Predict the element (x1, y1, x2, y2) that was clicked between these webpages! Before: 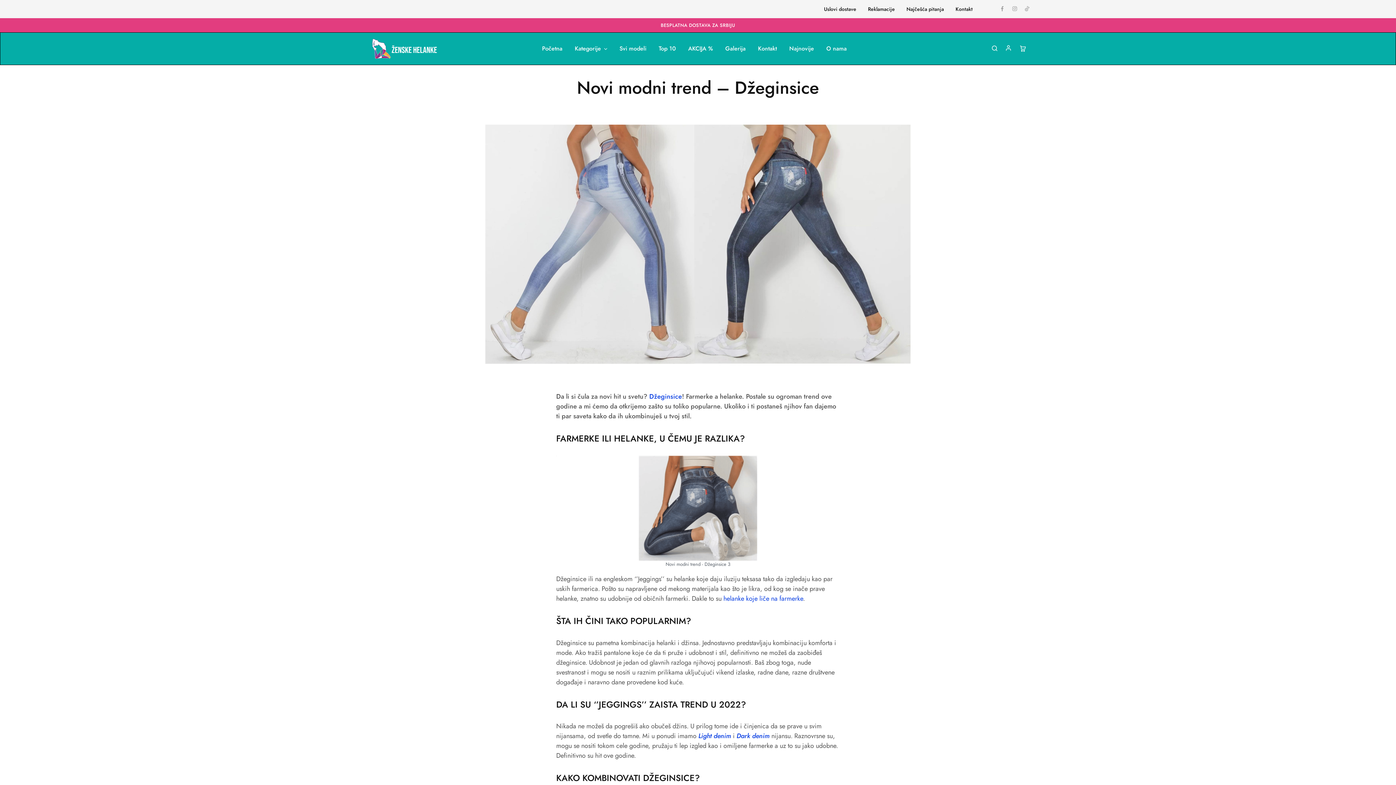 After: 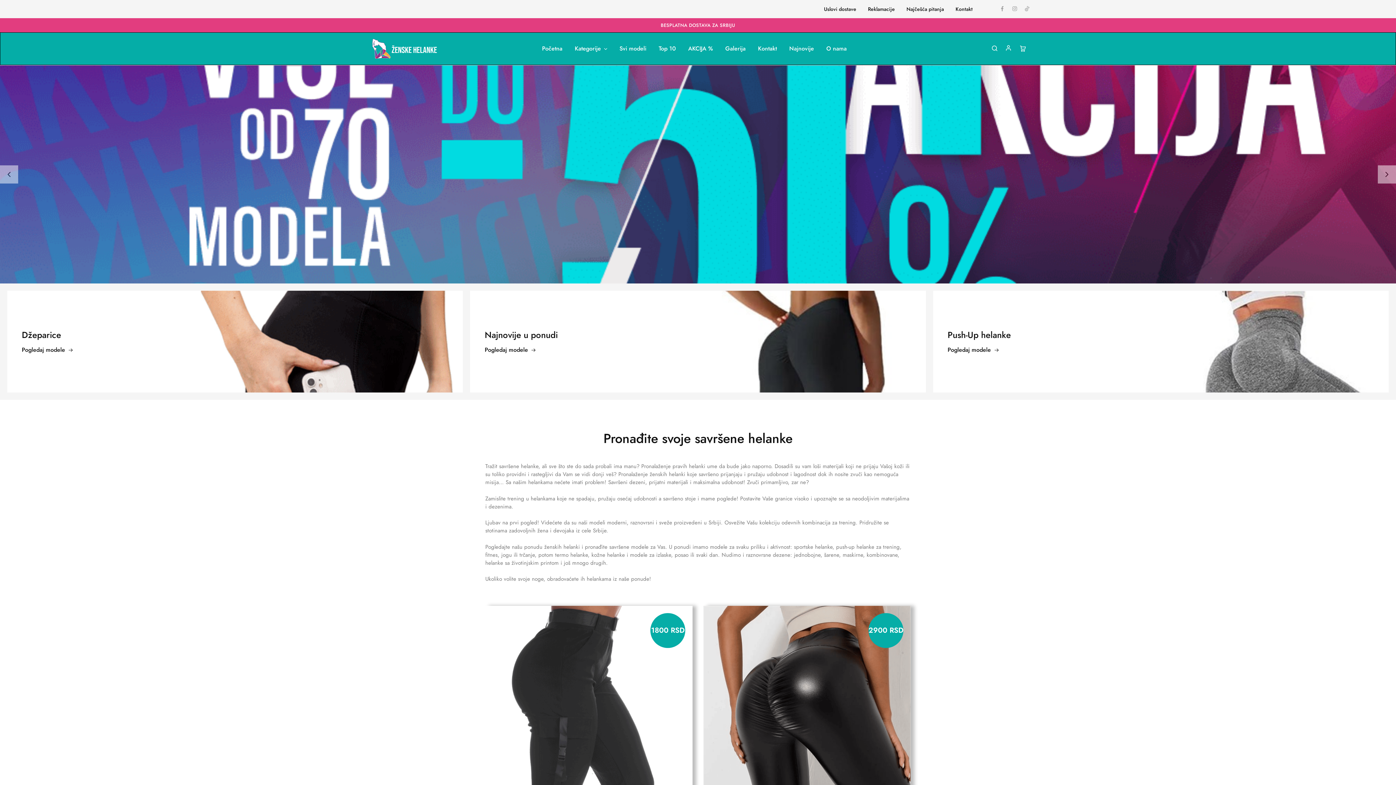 Action: bbox: (541, 44, 563, 52) label: Početna